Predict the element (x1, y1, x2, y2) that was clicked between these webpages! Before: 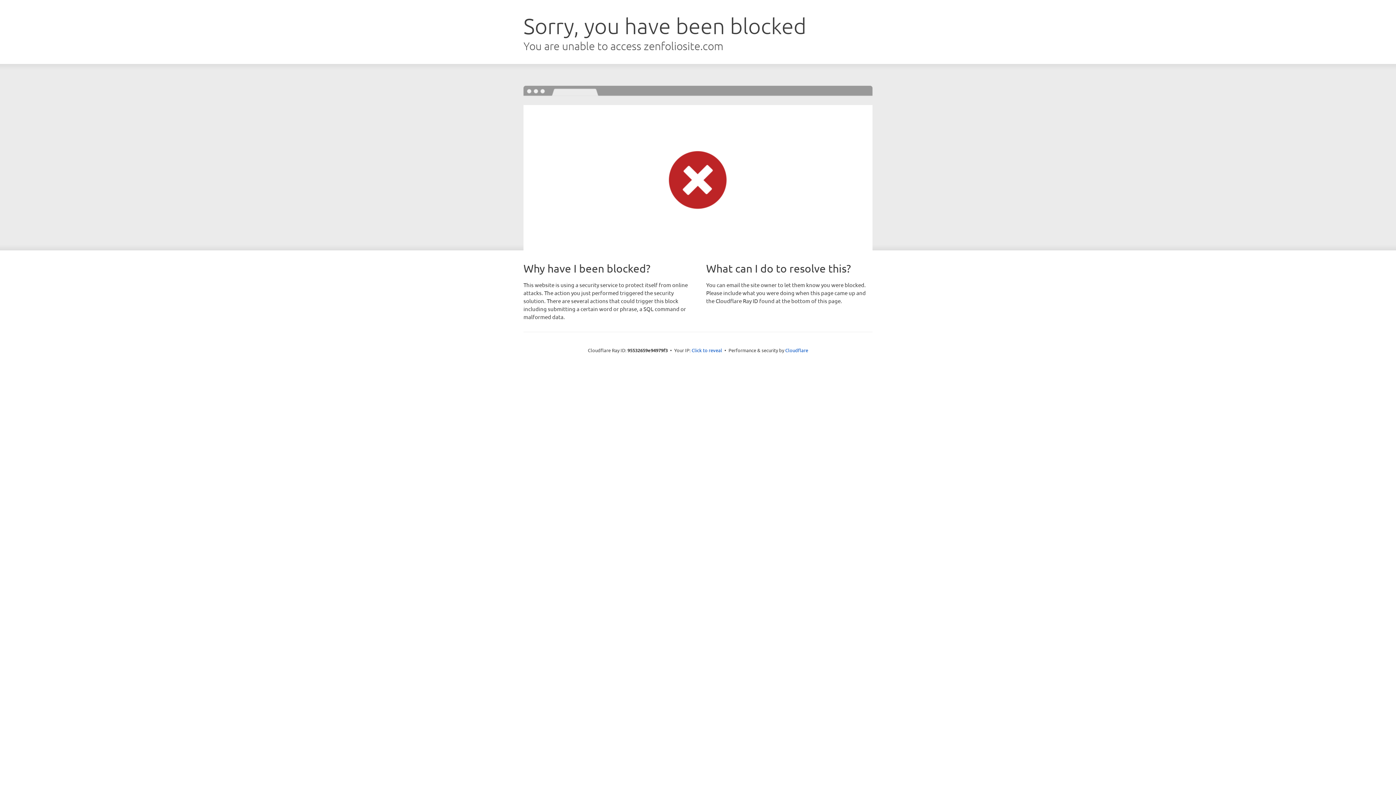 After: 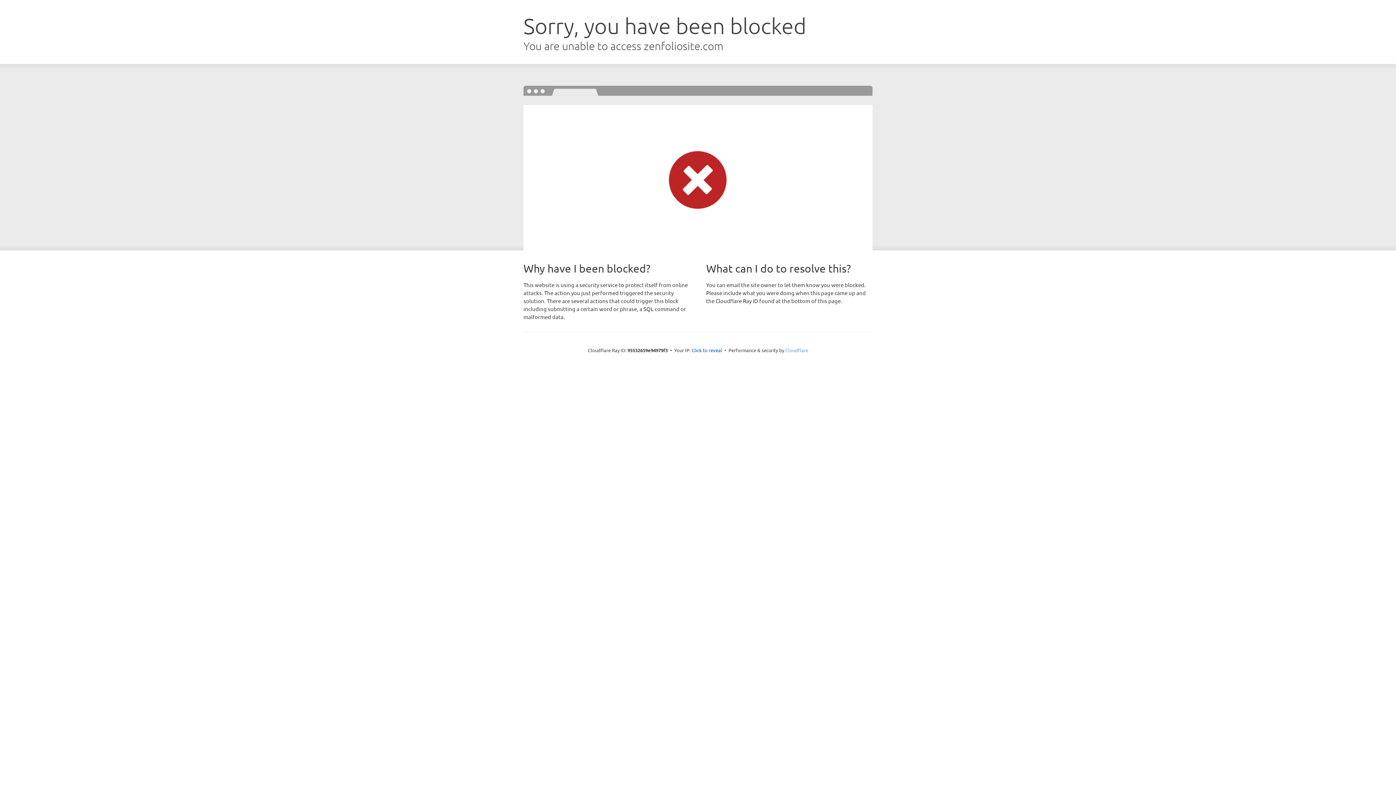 Action: bbox: (785, 347, 808, 353) label: Cloudflare